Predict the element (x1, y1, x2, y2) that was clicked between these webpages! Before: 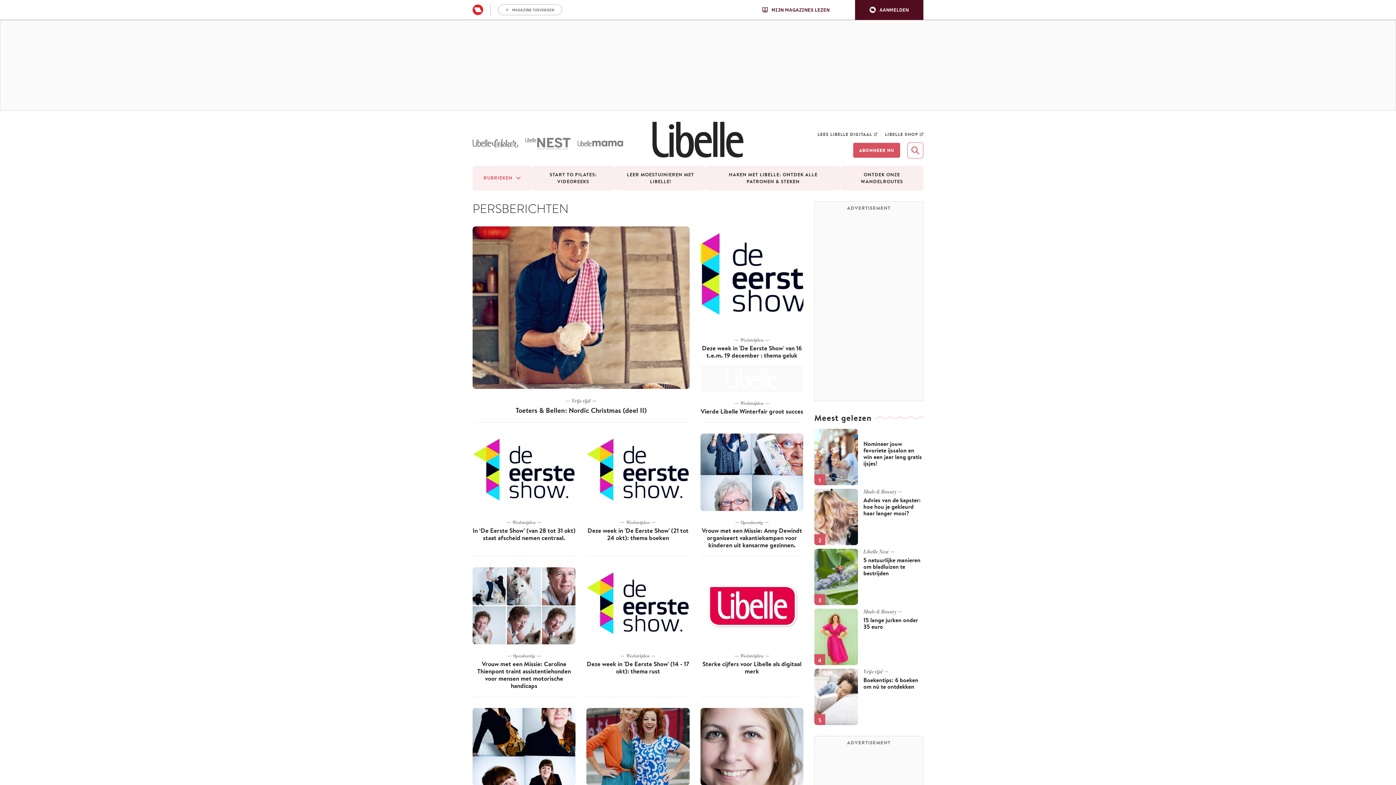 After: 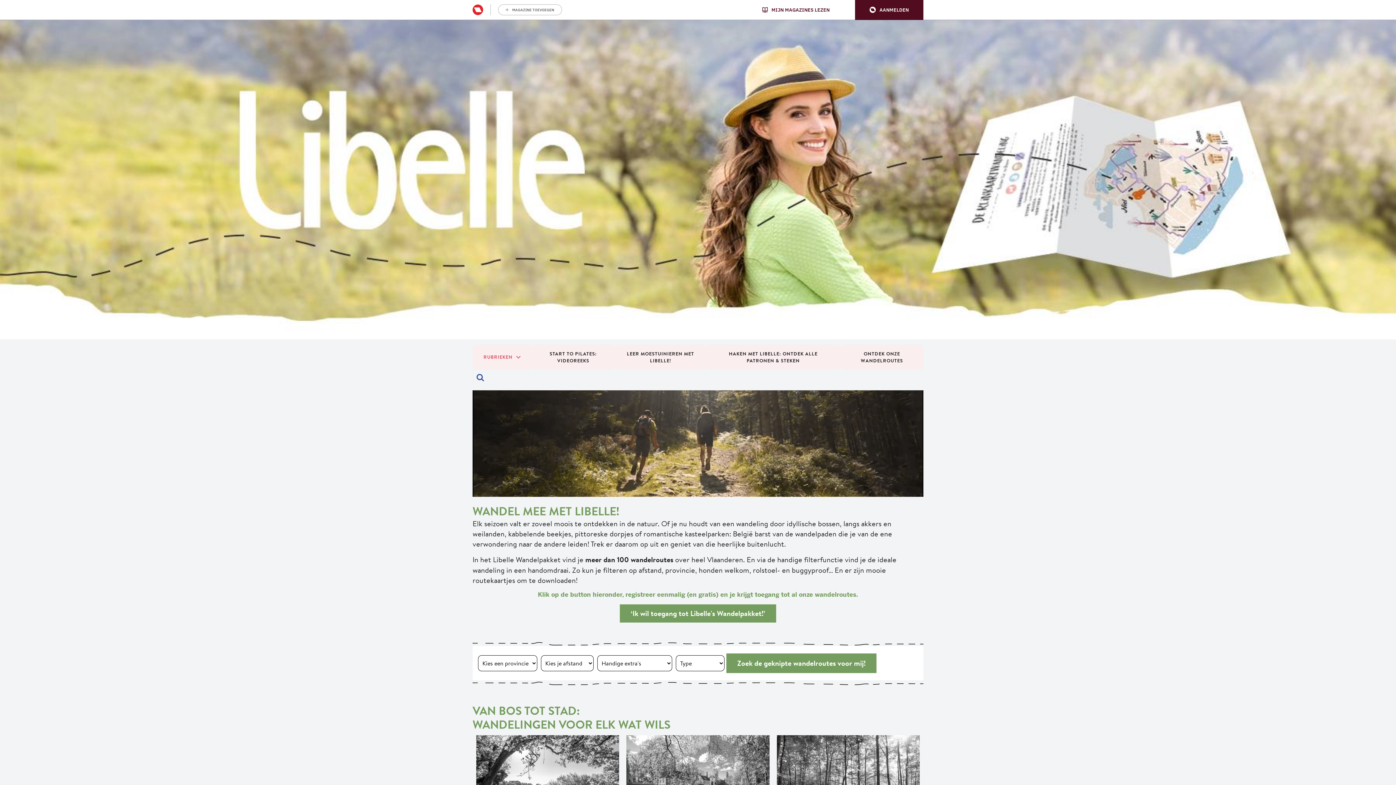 Action: bbox: (840, 165, 923, 190) label: ONTDEK ONZE WANDELROUTES